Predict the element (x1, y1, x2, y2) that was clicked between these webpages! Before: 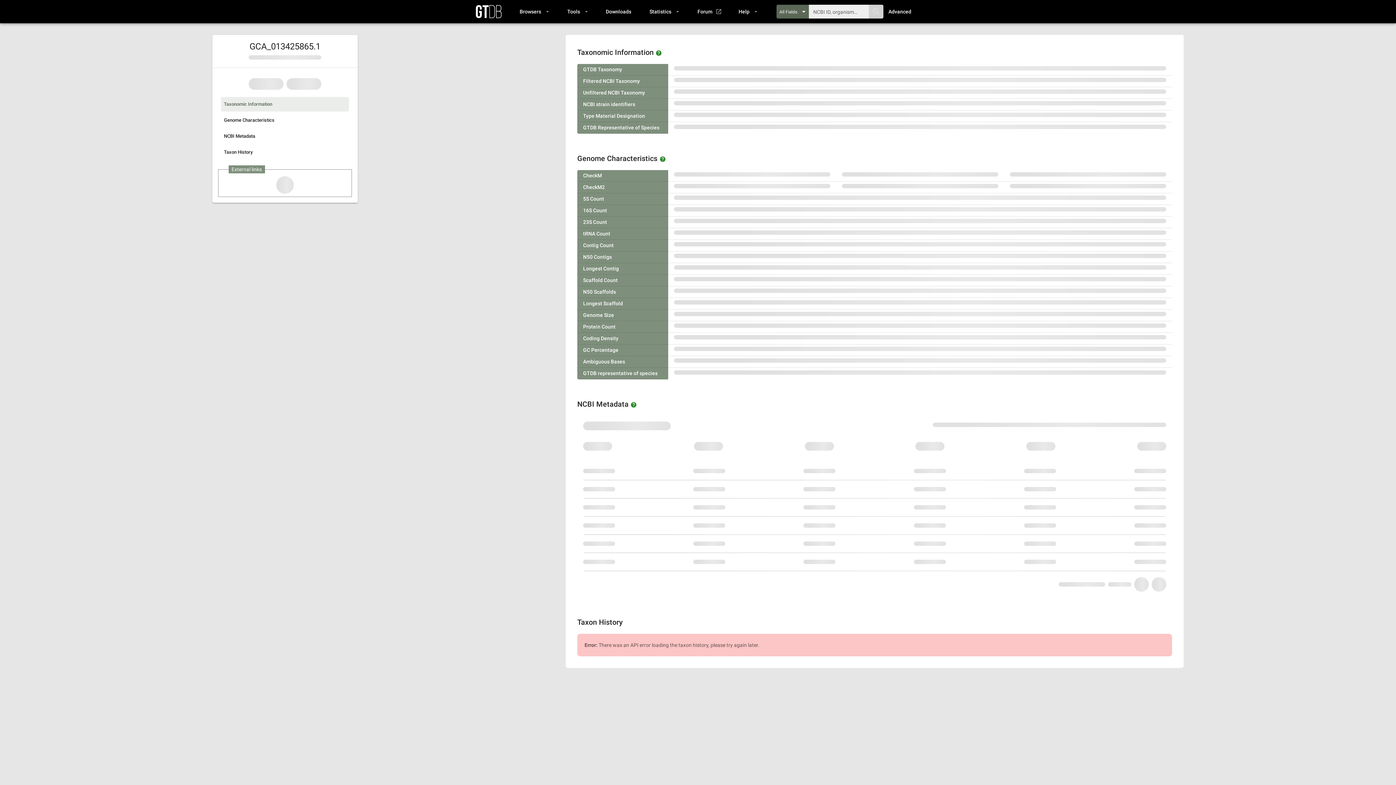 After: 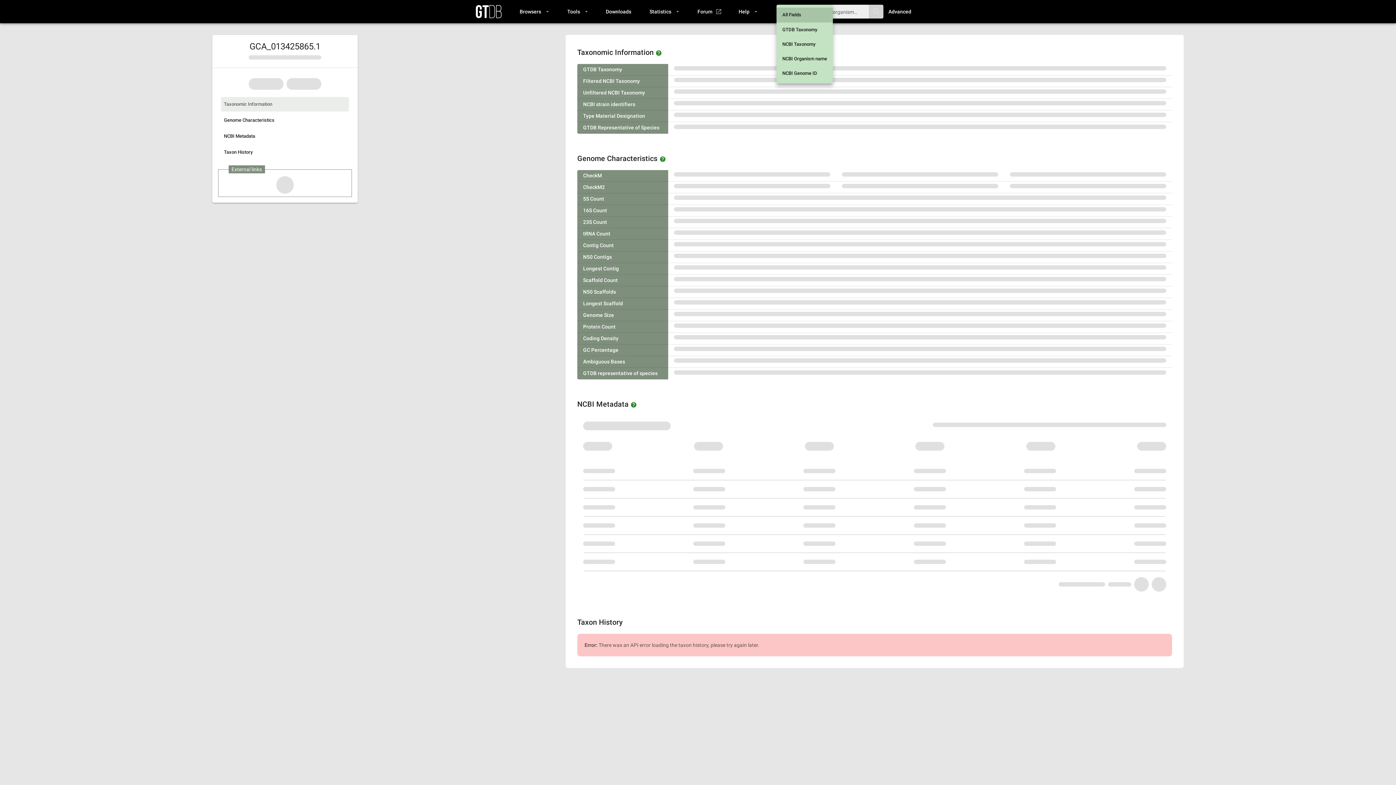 Action: bbox: (776, 4, 809, 18) label: All Fields